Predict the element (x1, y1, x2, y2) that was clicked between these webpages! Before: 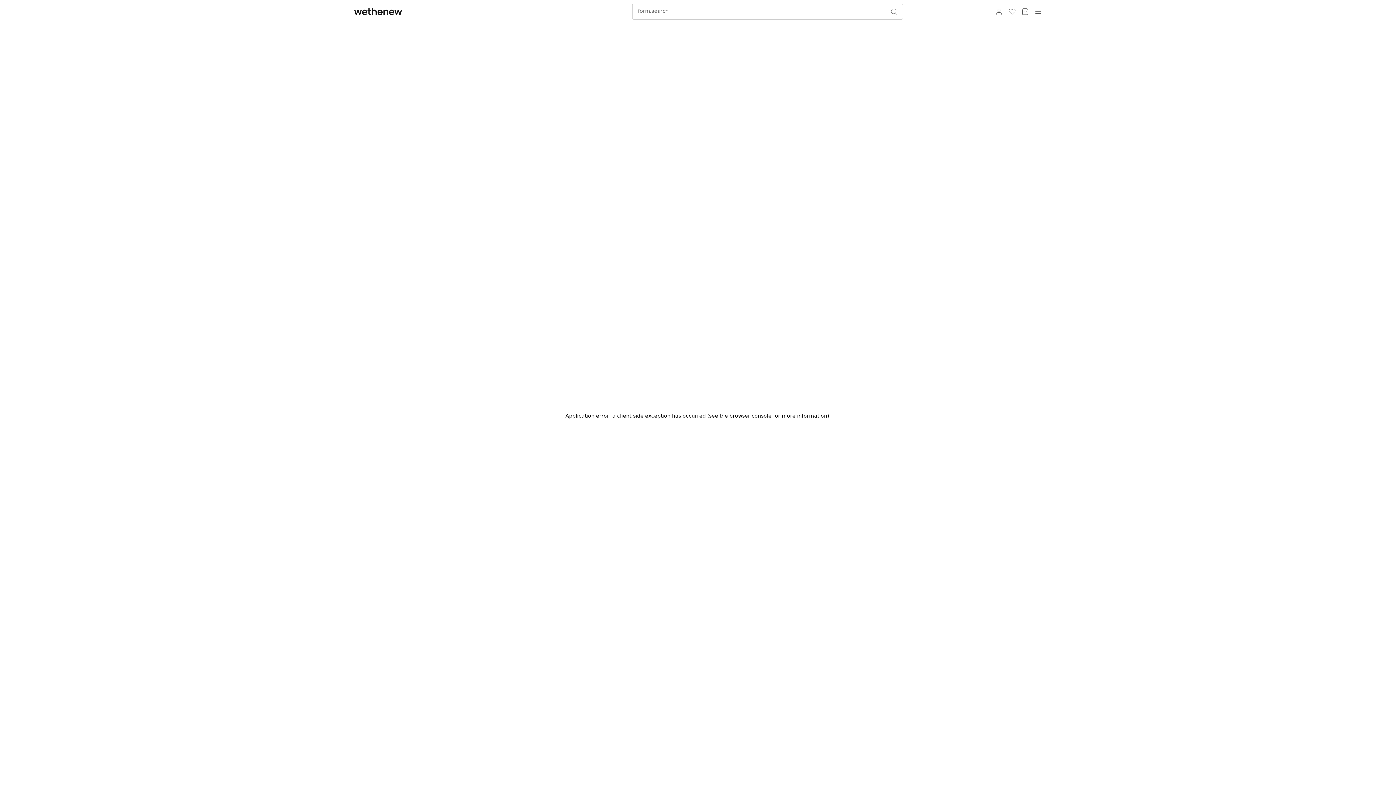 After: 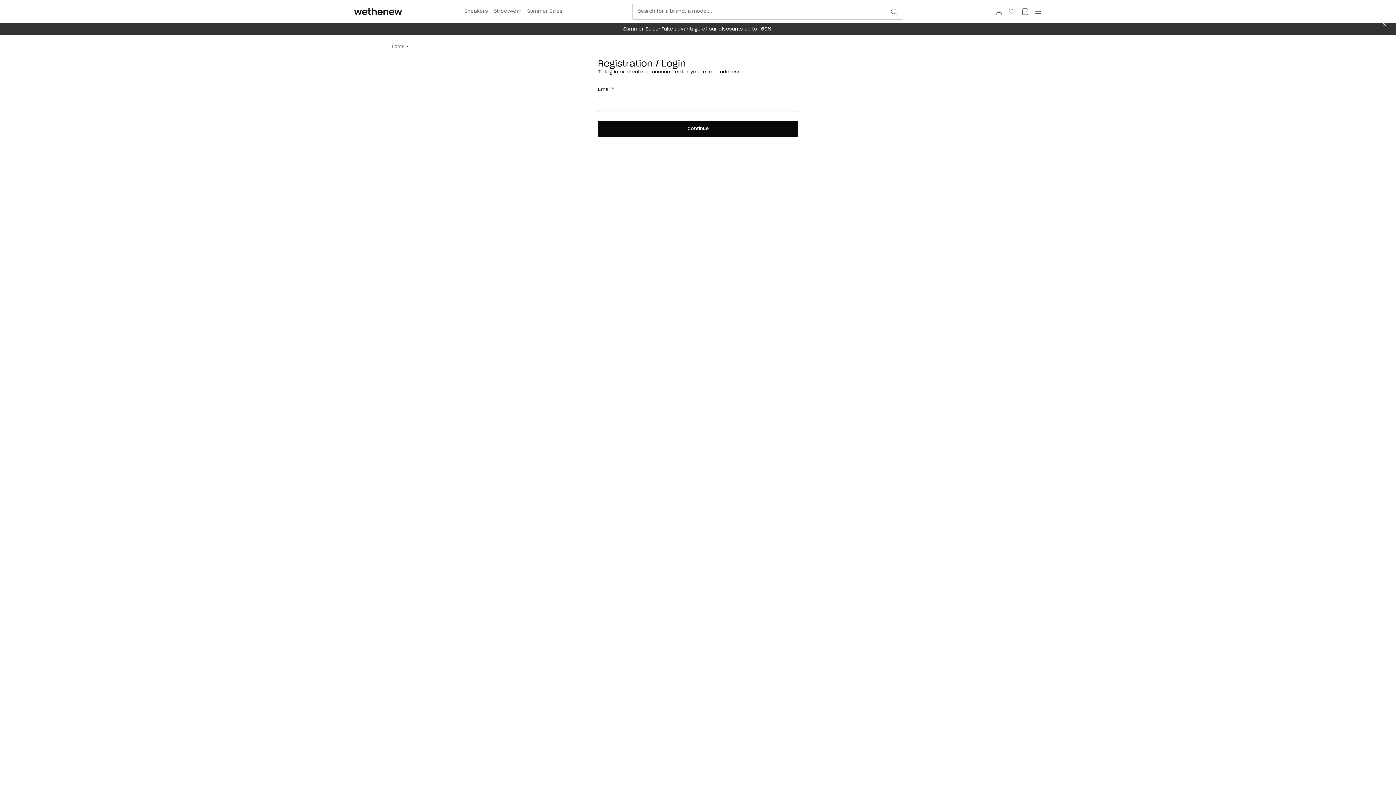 Action: bbox: (992, 4, 1005, 18) label: aria.account